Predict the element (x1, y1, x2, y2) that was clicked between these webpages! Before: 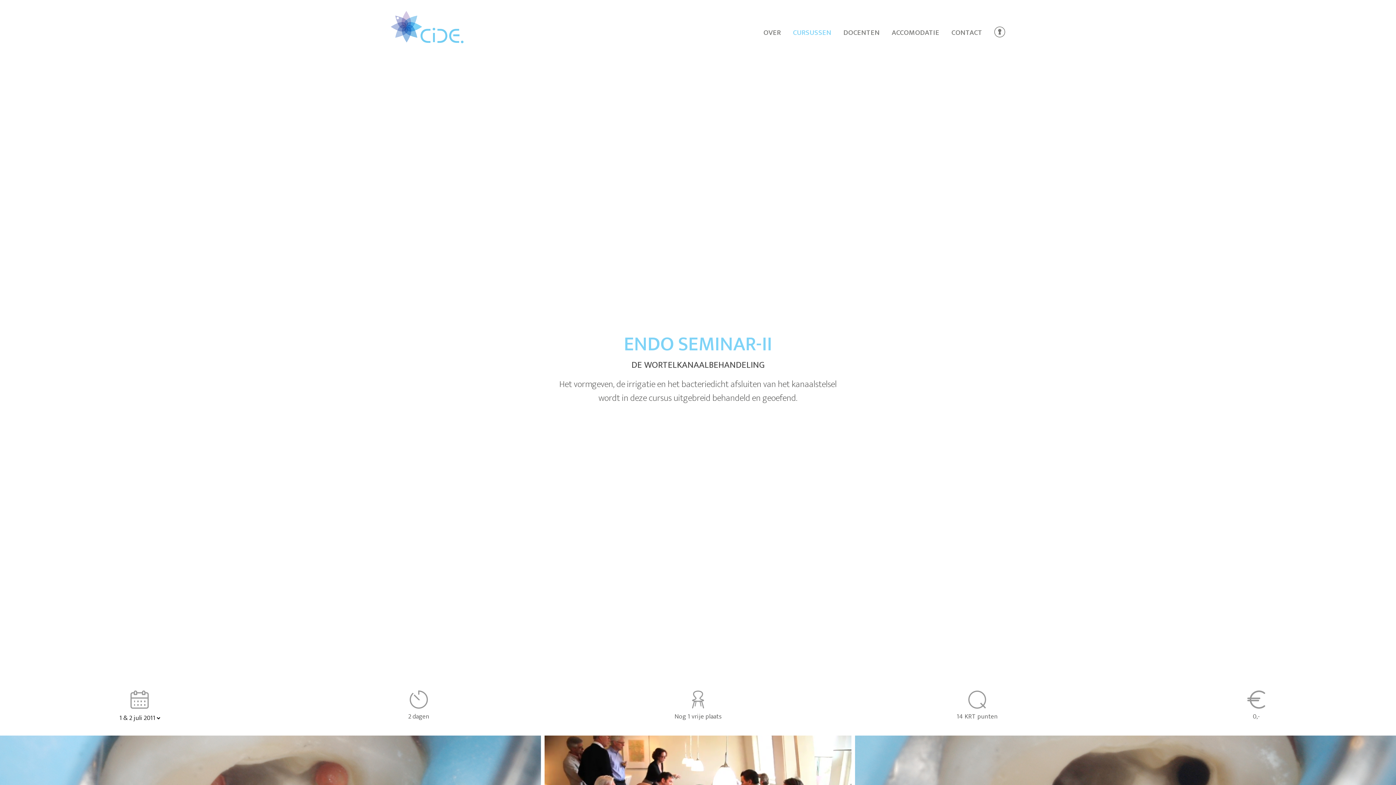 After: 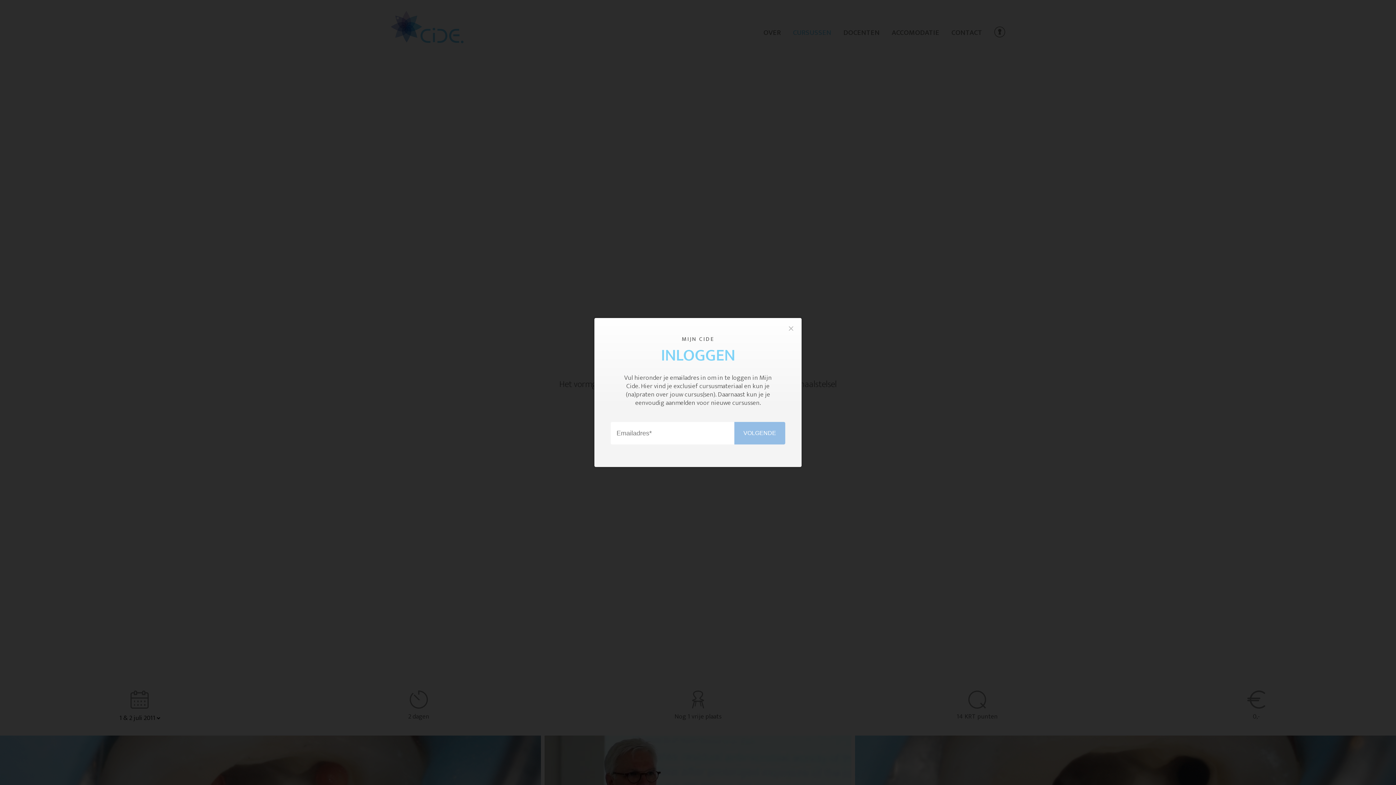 Action: bbox: (994, 26, 1005, 37)